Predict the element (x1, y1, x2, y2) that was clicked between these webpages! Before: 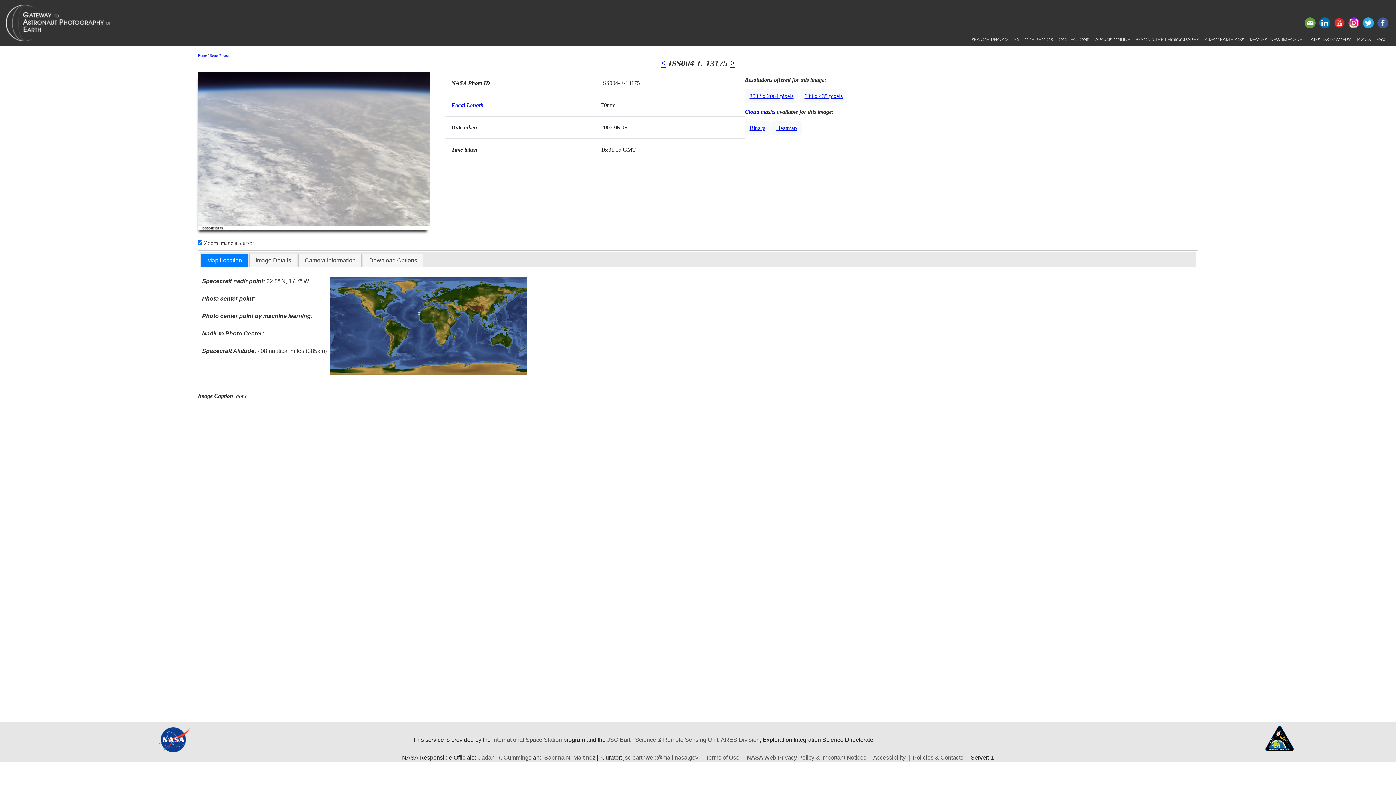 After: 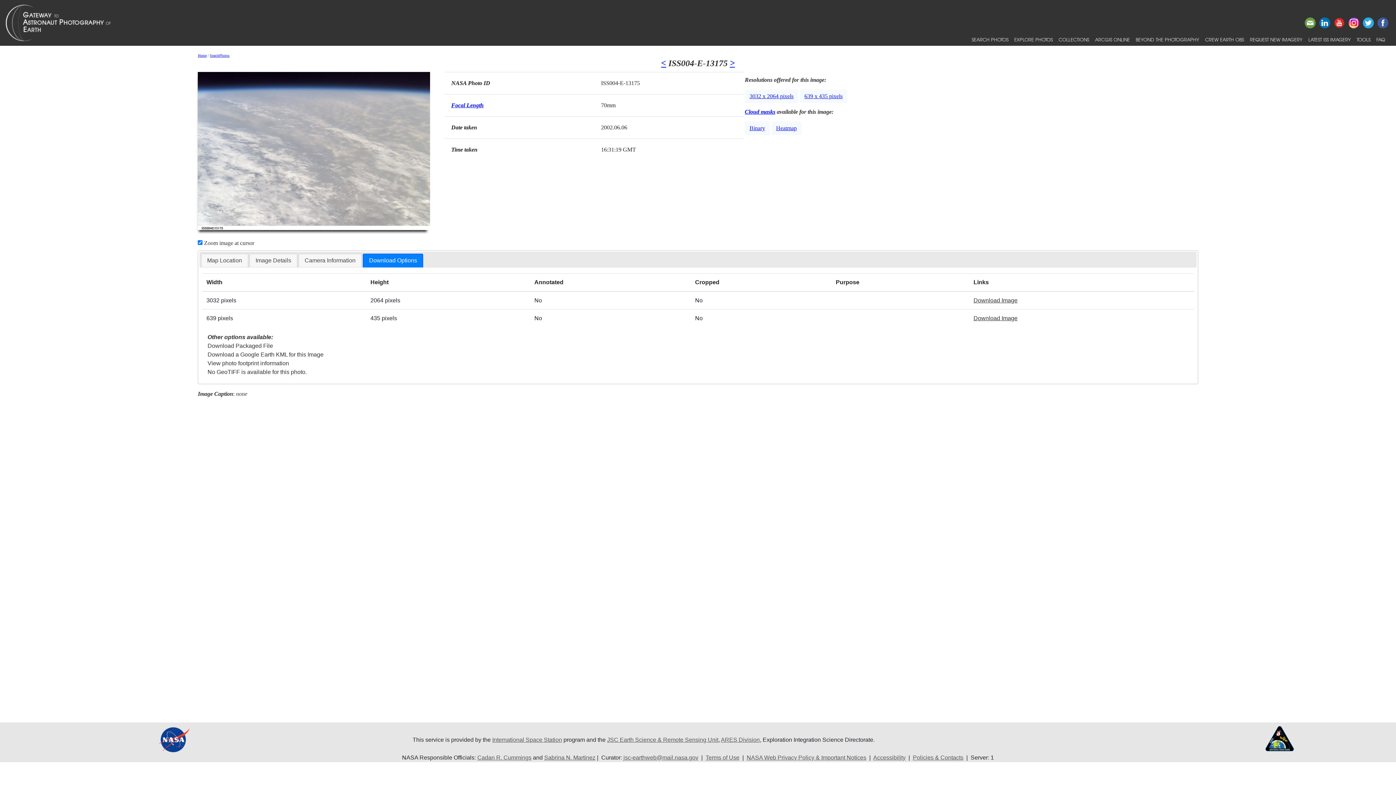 Action: label: Download Options bbox: (363, 254, 423, 267)